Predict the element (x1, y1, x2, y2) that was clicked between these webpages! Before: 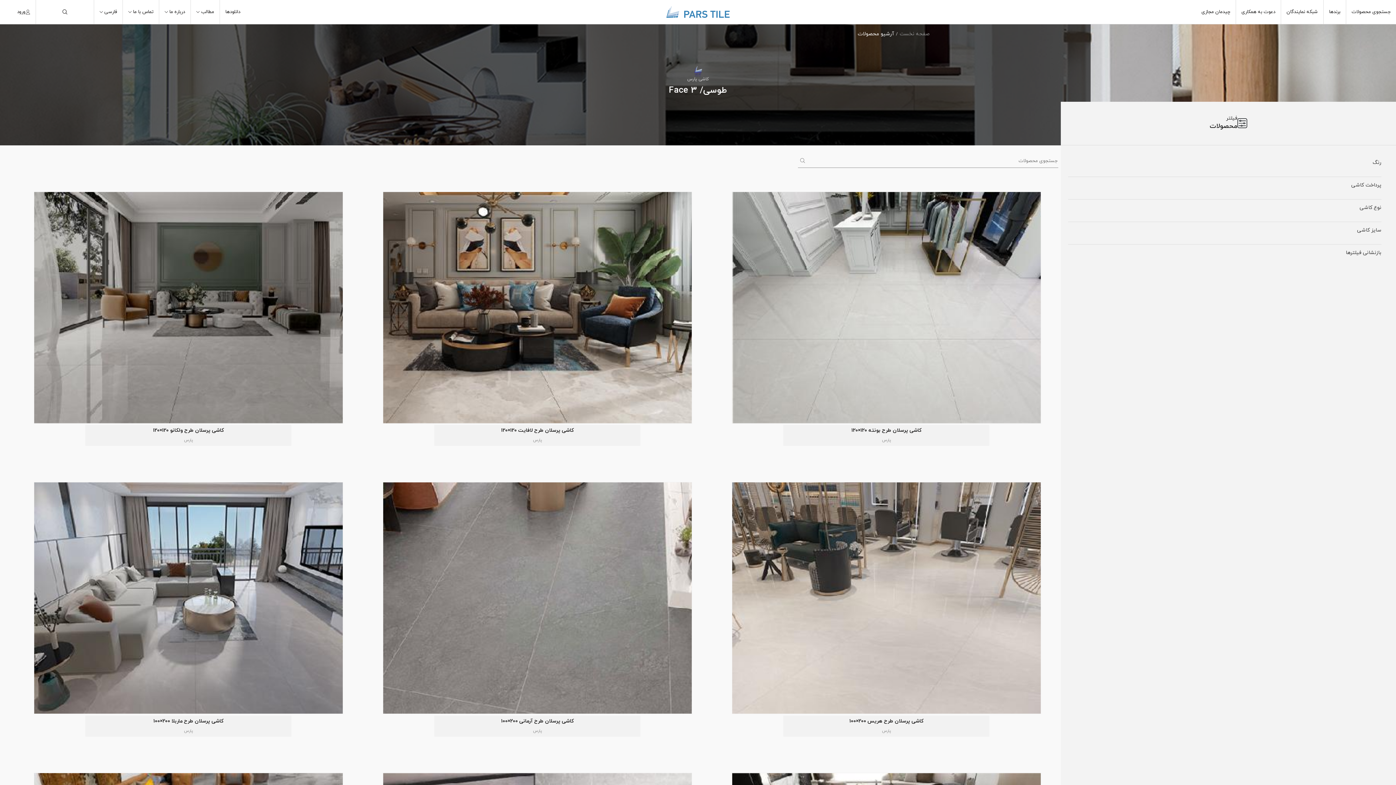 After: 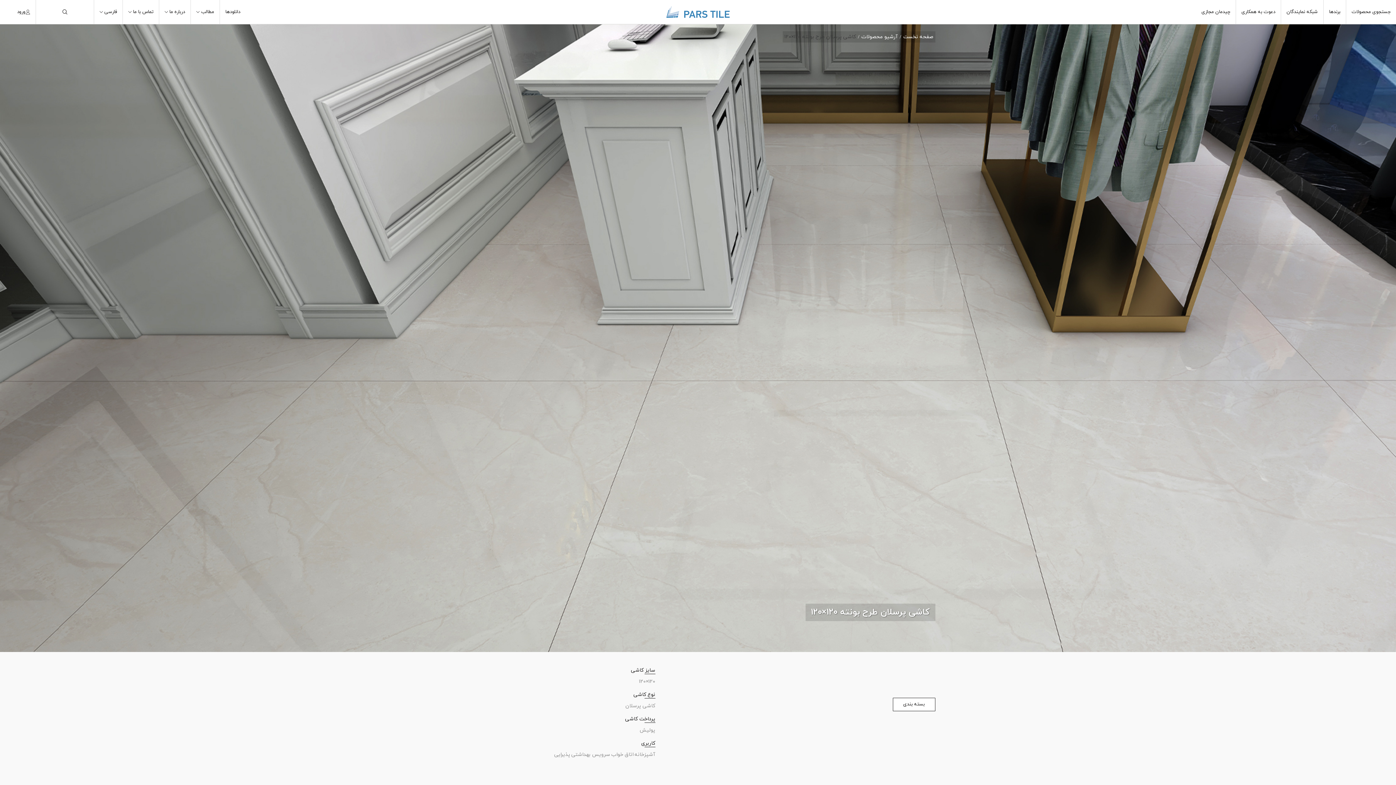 Action: bbox: (714, 178, 1058, 436) label: کاشی پرسلان طرح بونته 120×120

پارس